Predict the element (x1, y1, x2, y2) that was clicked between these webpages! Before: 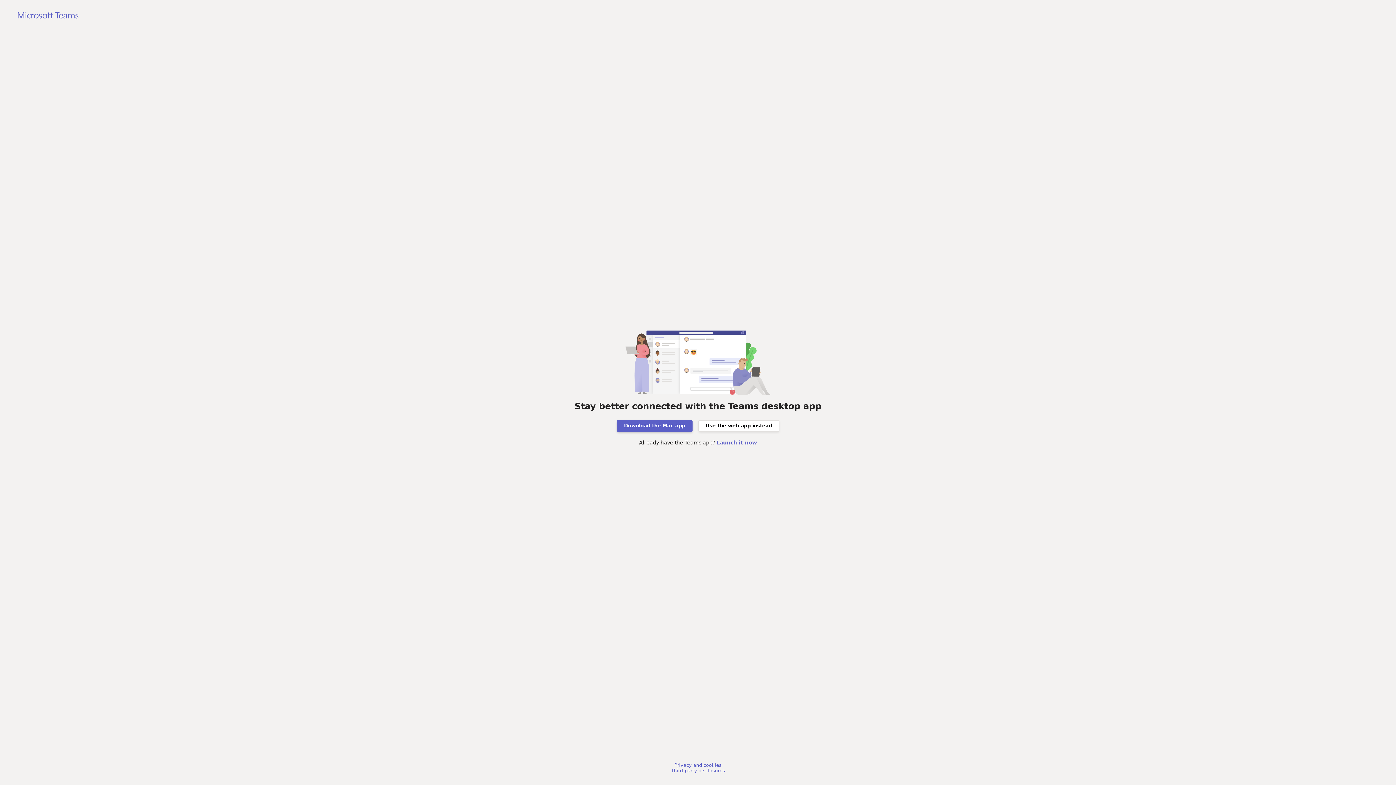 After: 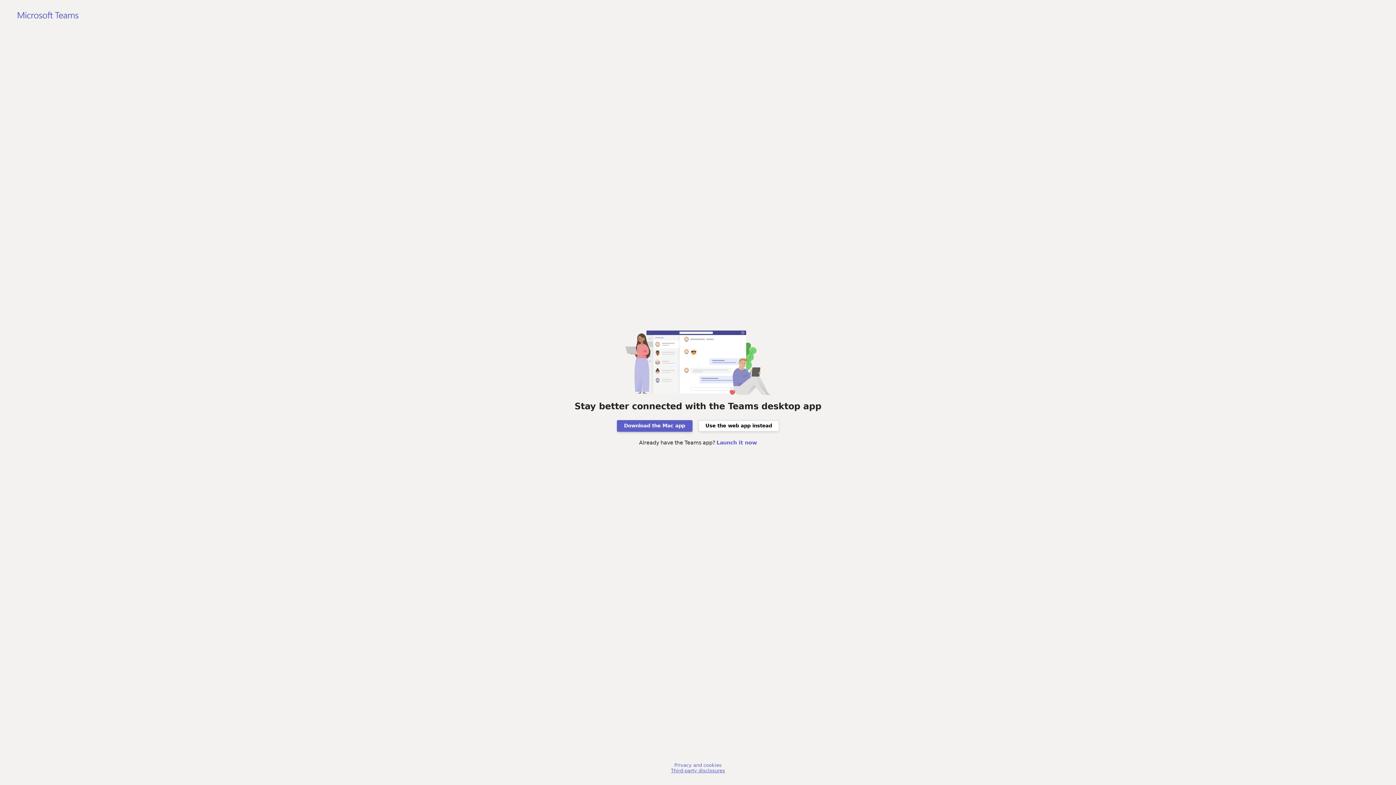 Action: bbox: (671, 768, 725, 773) label: Third-party disclosures